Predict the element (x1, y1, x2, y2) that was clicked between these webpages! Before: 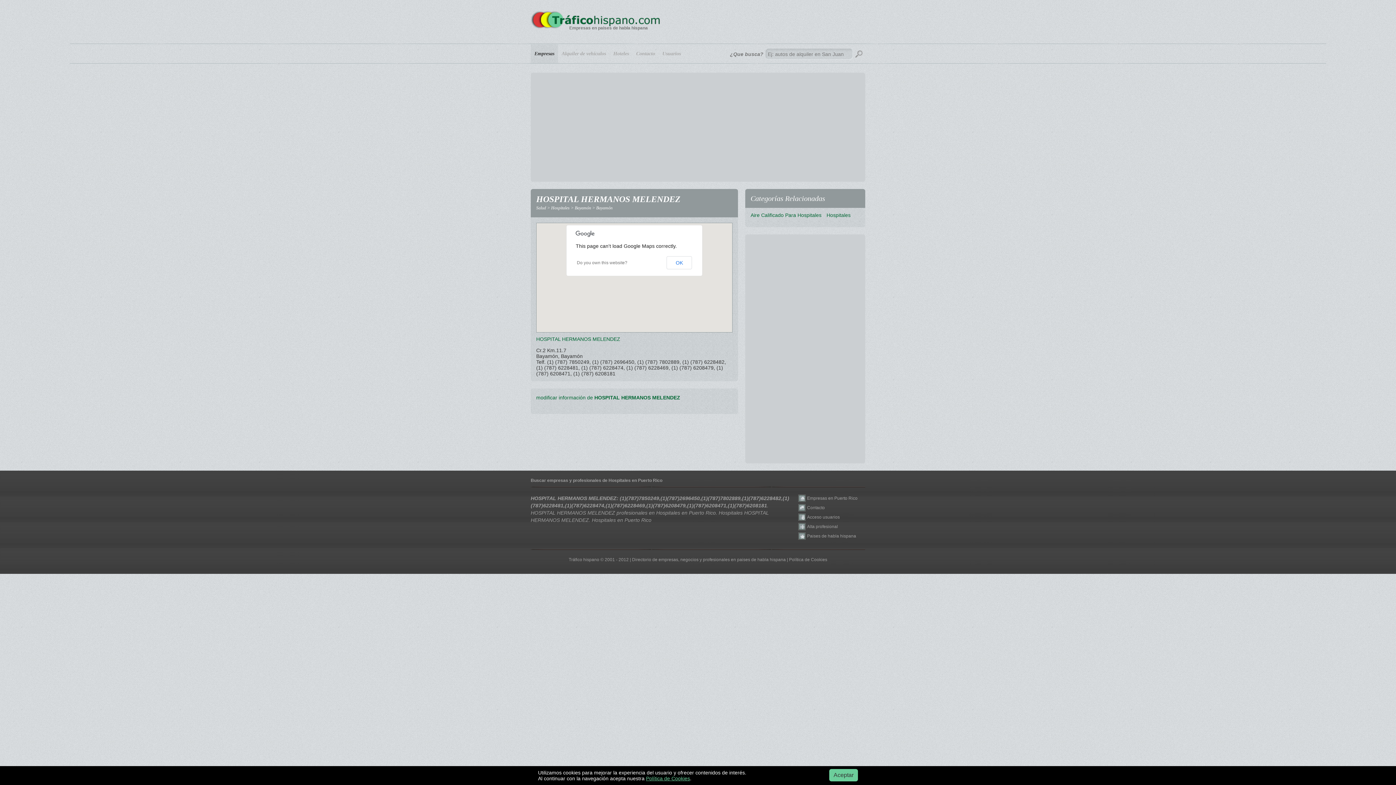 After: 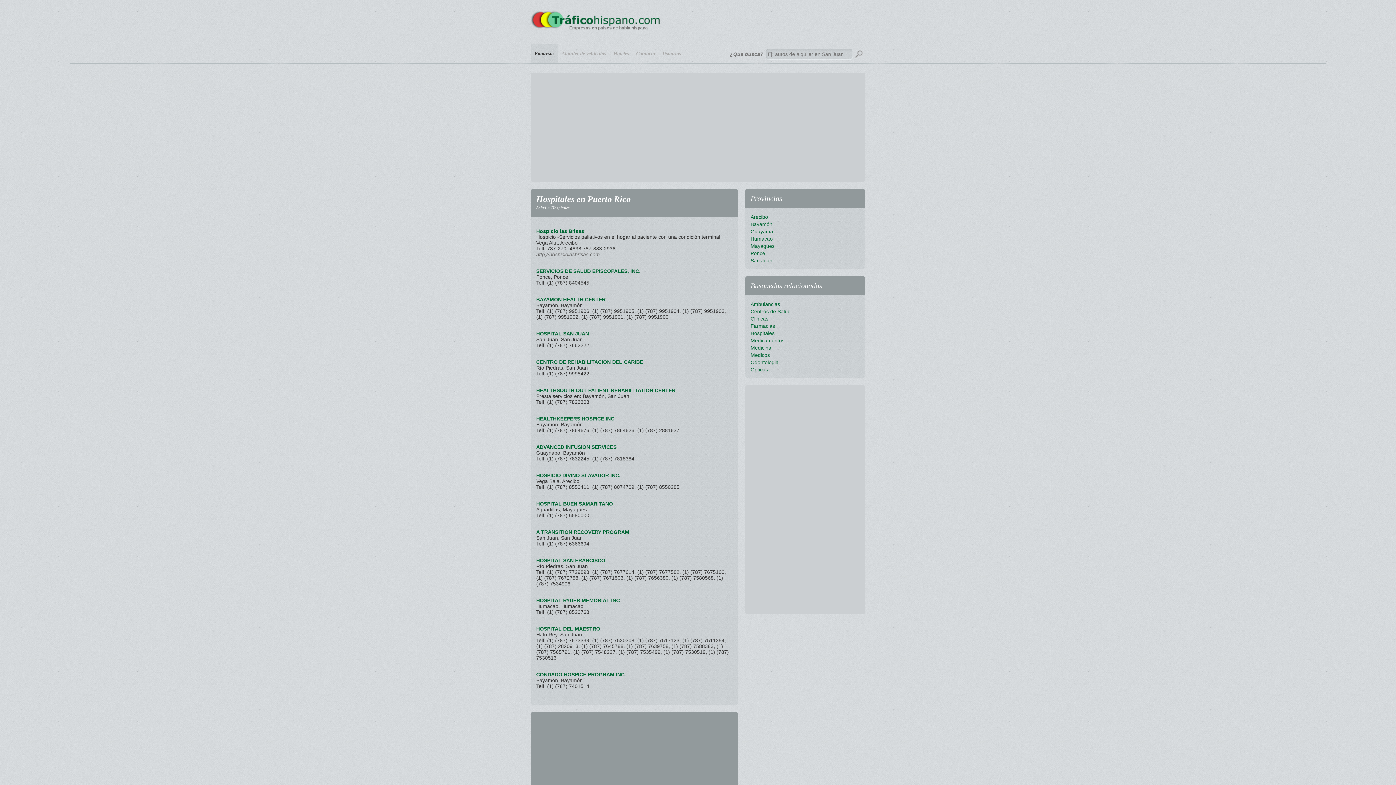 Action: label: Hospitales bbox: (551, 205, 569, 210)